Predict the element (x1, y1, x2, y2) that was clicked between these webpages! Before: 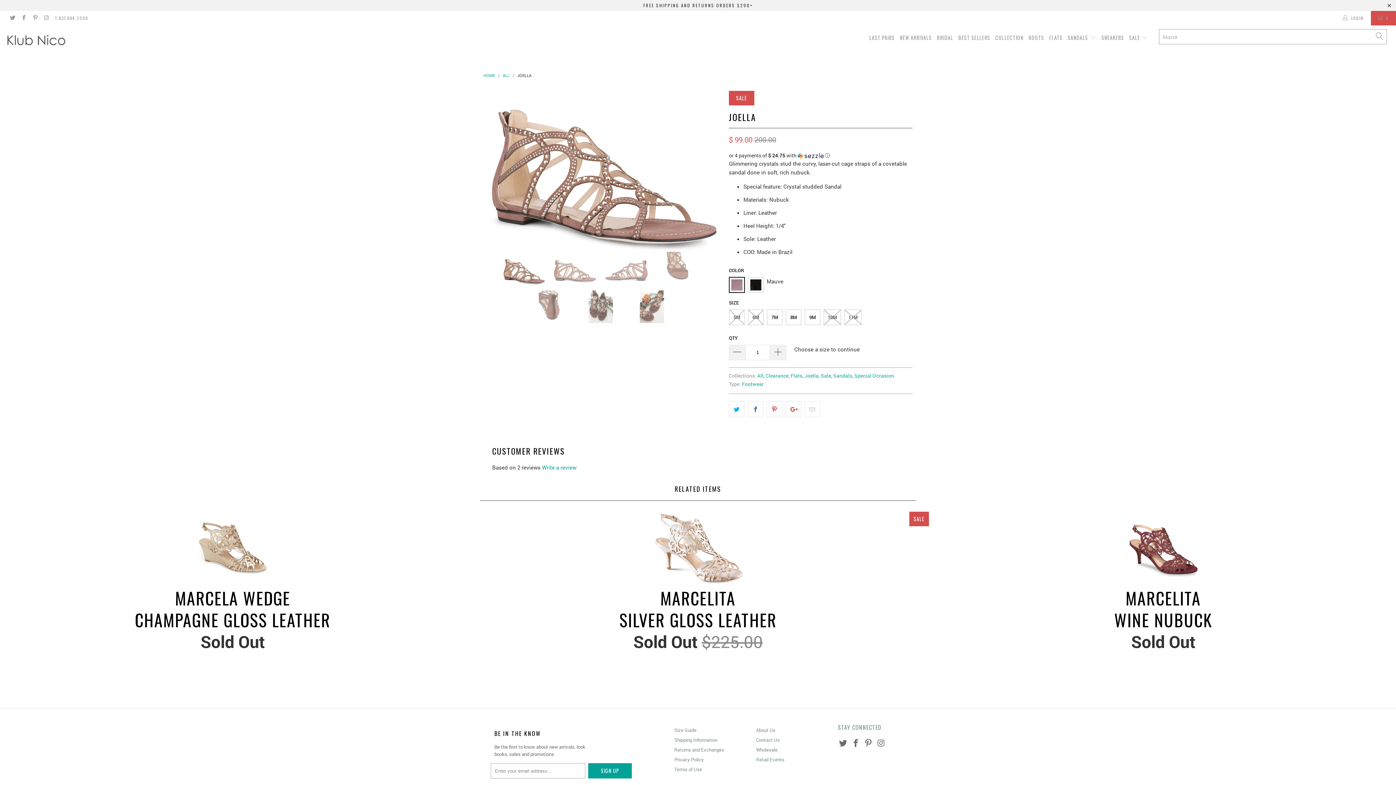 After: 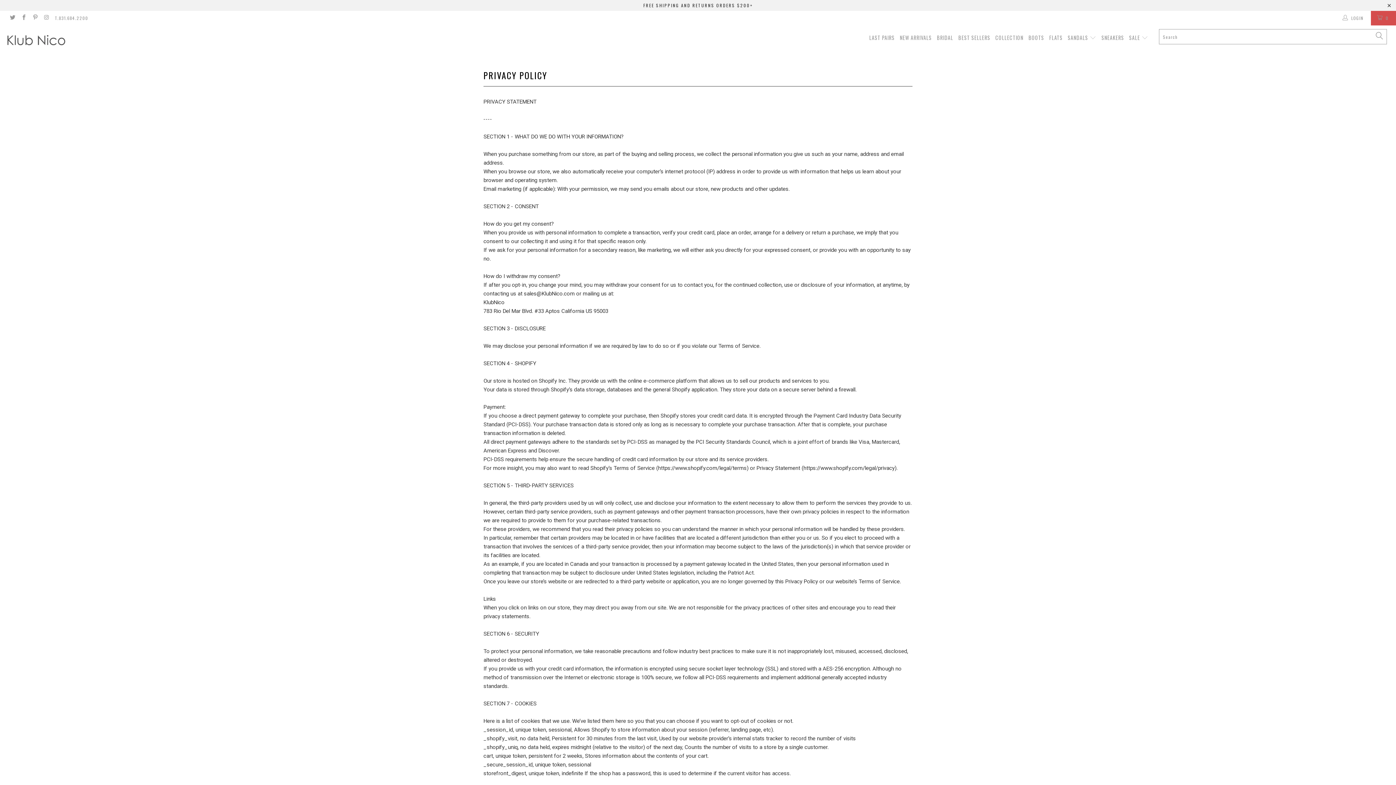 Action: label: Privacy Policy bbox: (674, 756, 704, 763)